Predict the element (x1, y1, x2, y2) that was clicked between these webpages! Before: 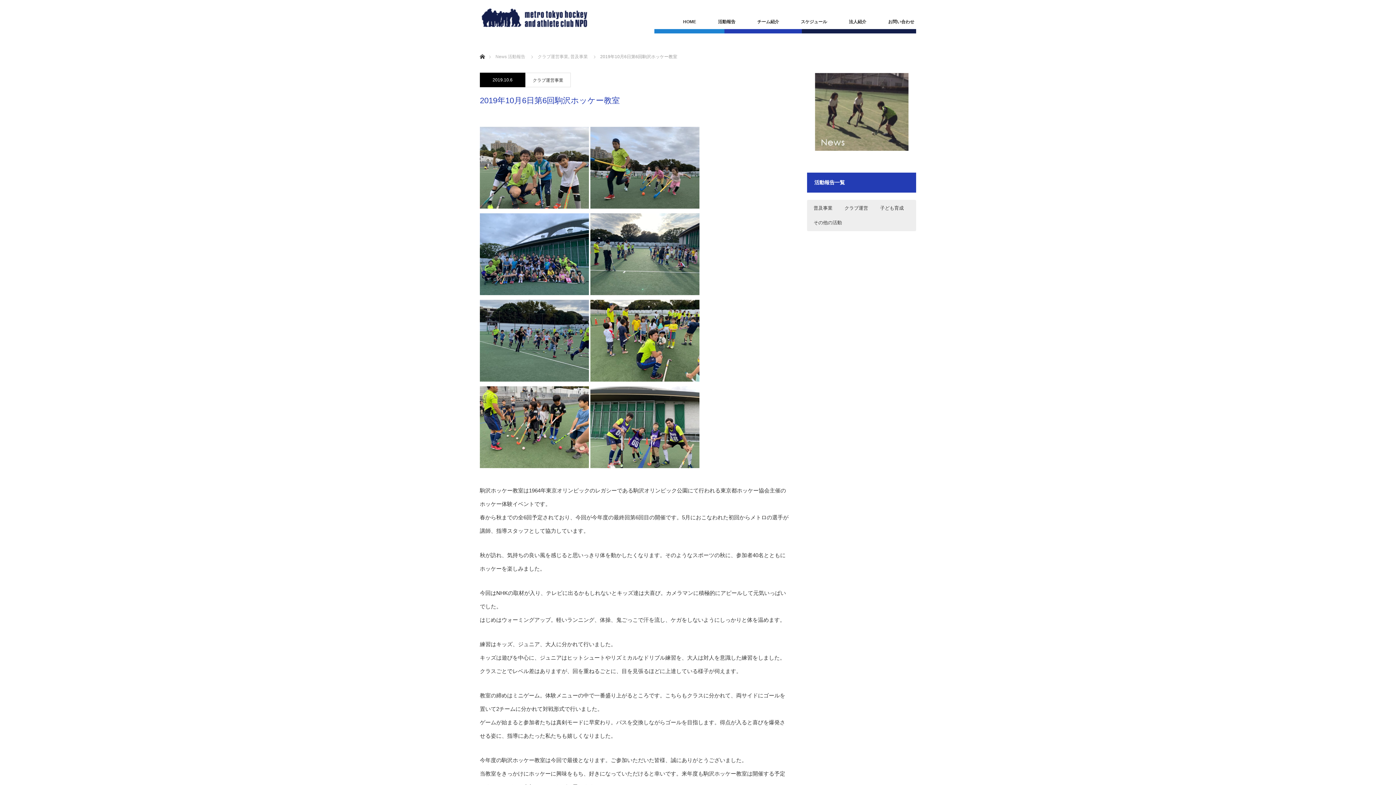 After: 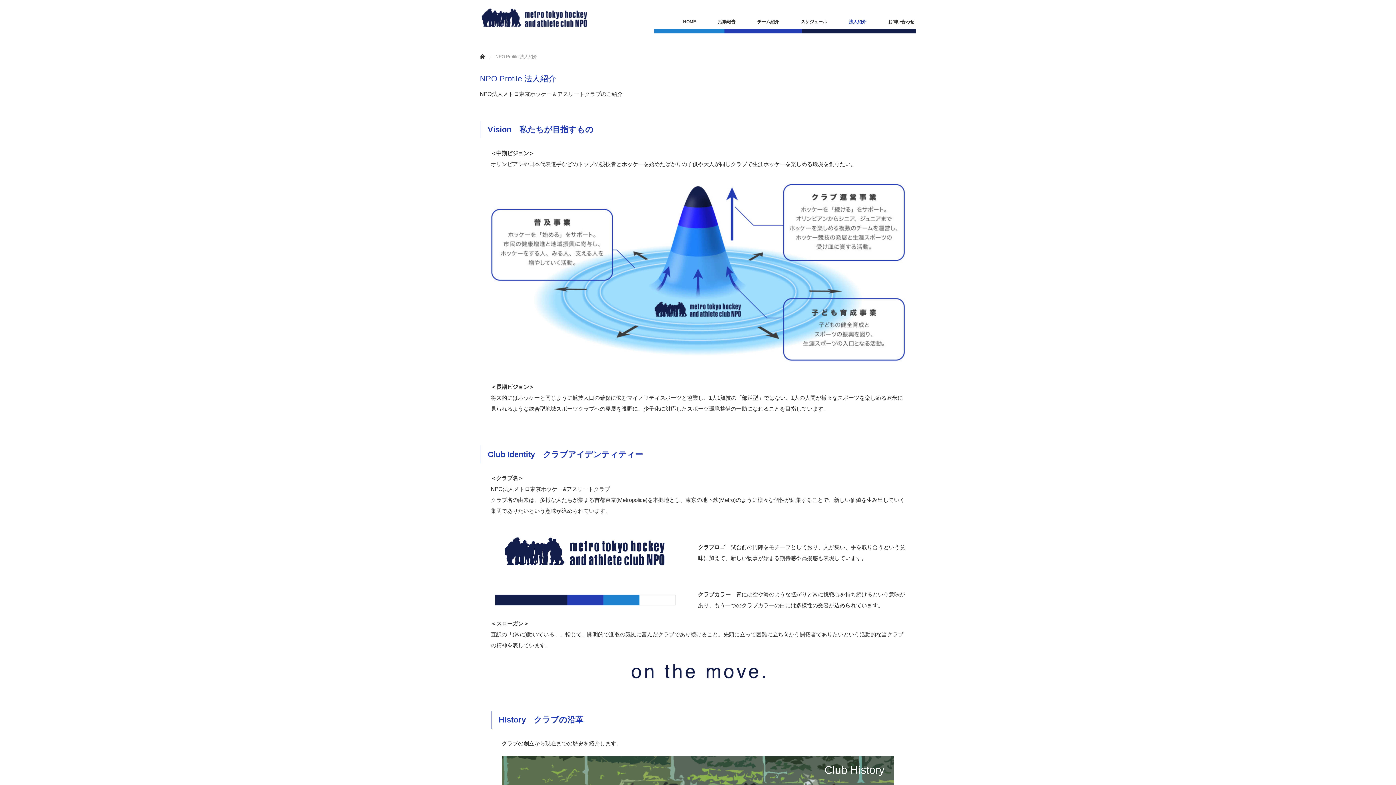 Action: bbox: (838, 0, 877, 29) label: 法人紹介